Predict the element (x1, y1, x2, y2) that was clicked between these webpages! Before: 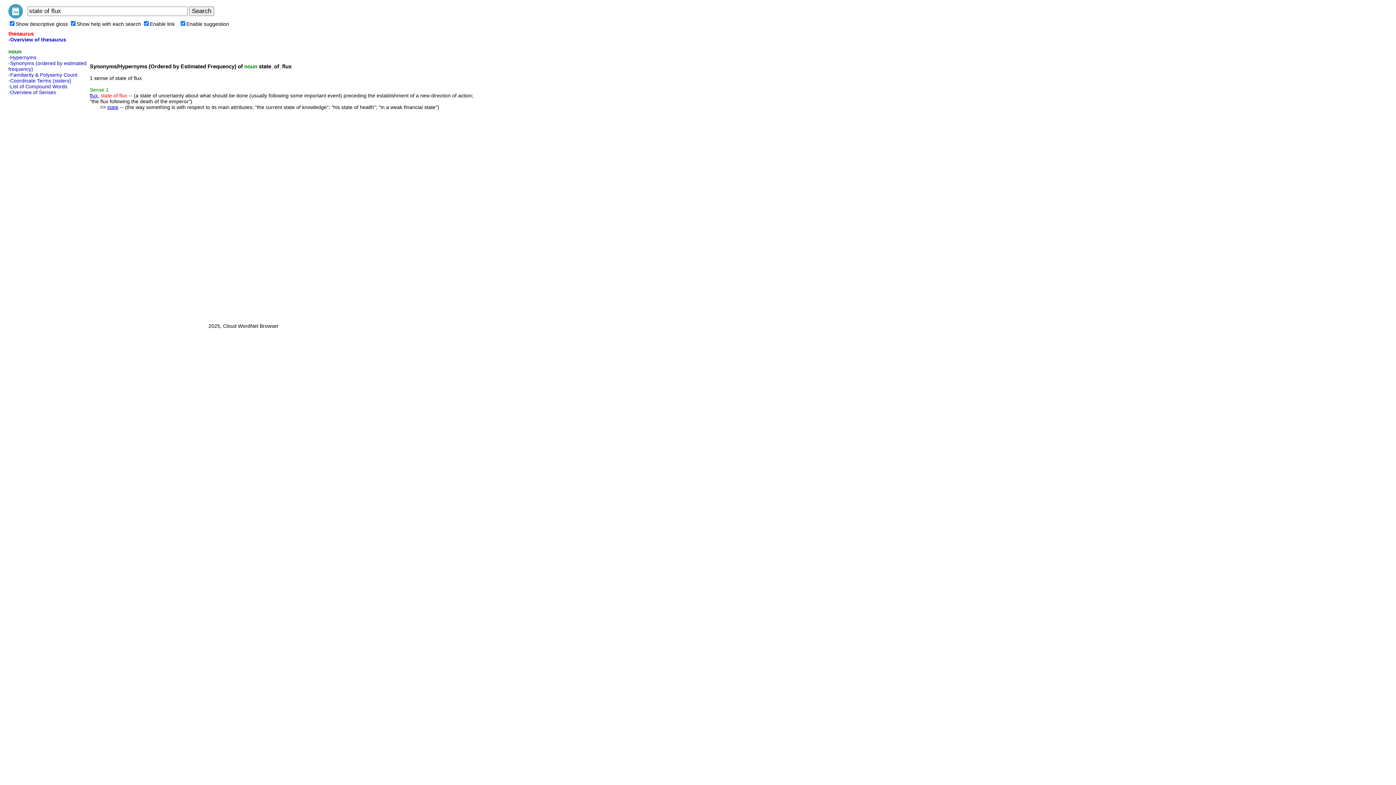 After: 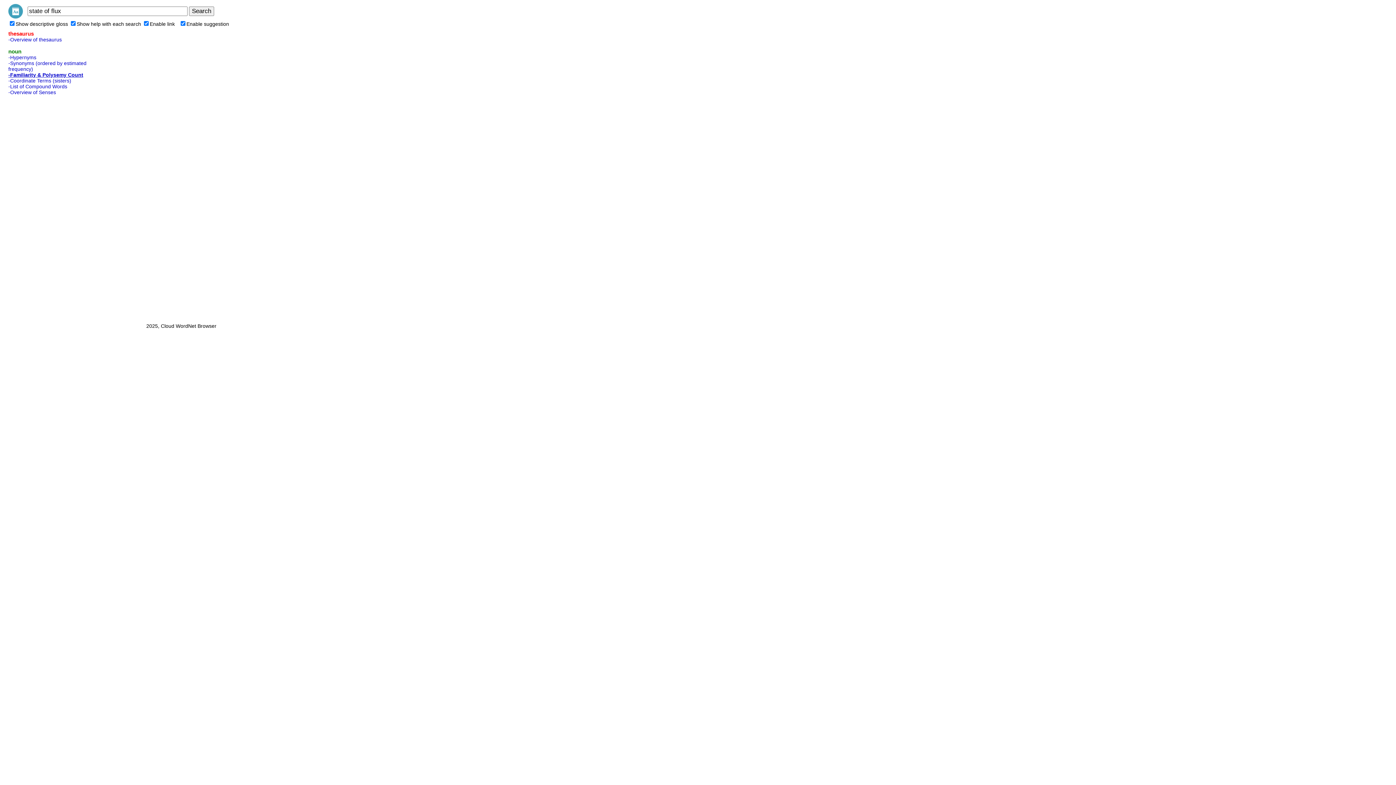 Action: label: -Familiarity & Polysemy Count bbox: (8, 72, 77, 77)